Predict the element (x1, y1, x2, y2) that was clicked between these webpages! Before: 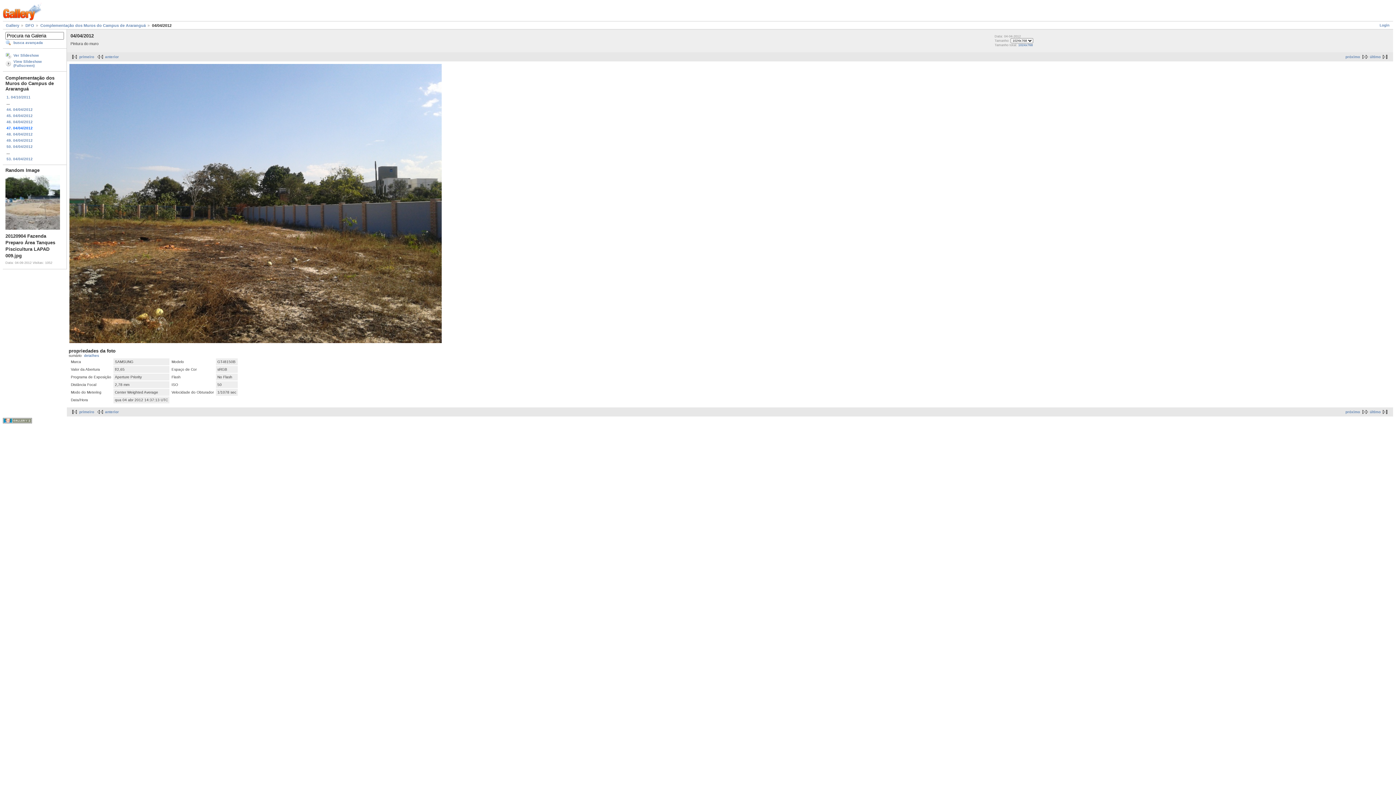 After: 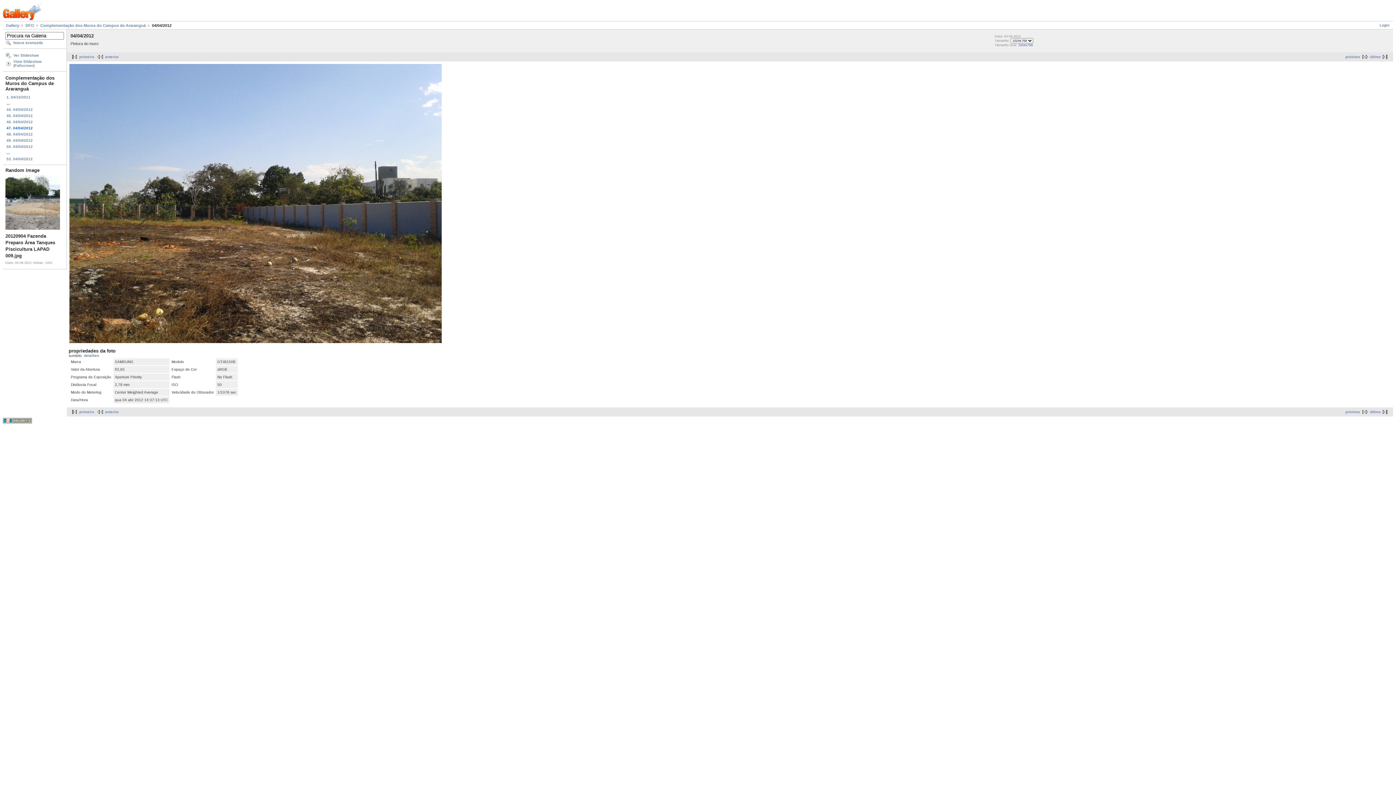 Action: label: 1024x768 bbox: (1018, 43, 1033, 46)